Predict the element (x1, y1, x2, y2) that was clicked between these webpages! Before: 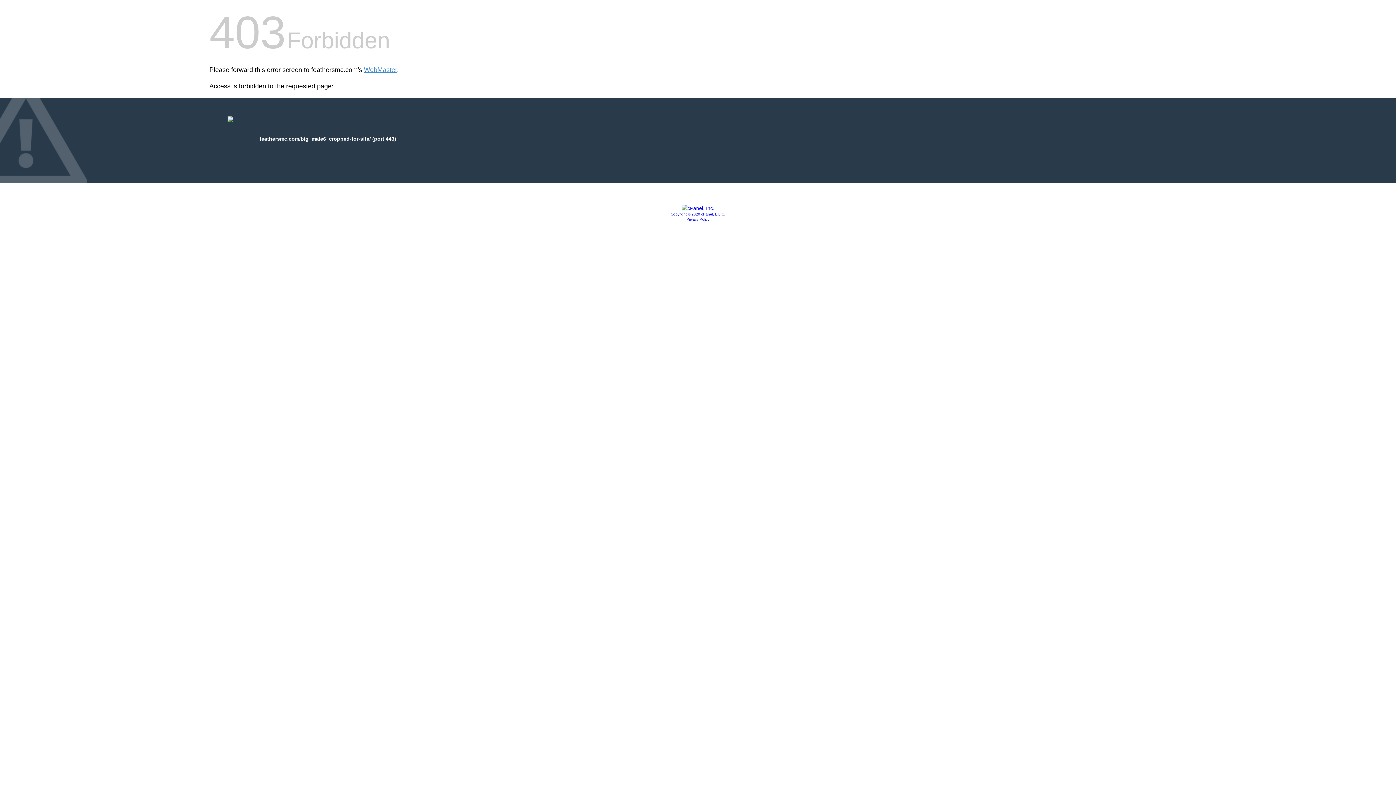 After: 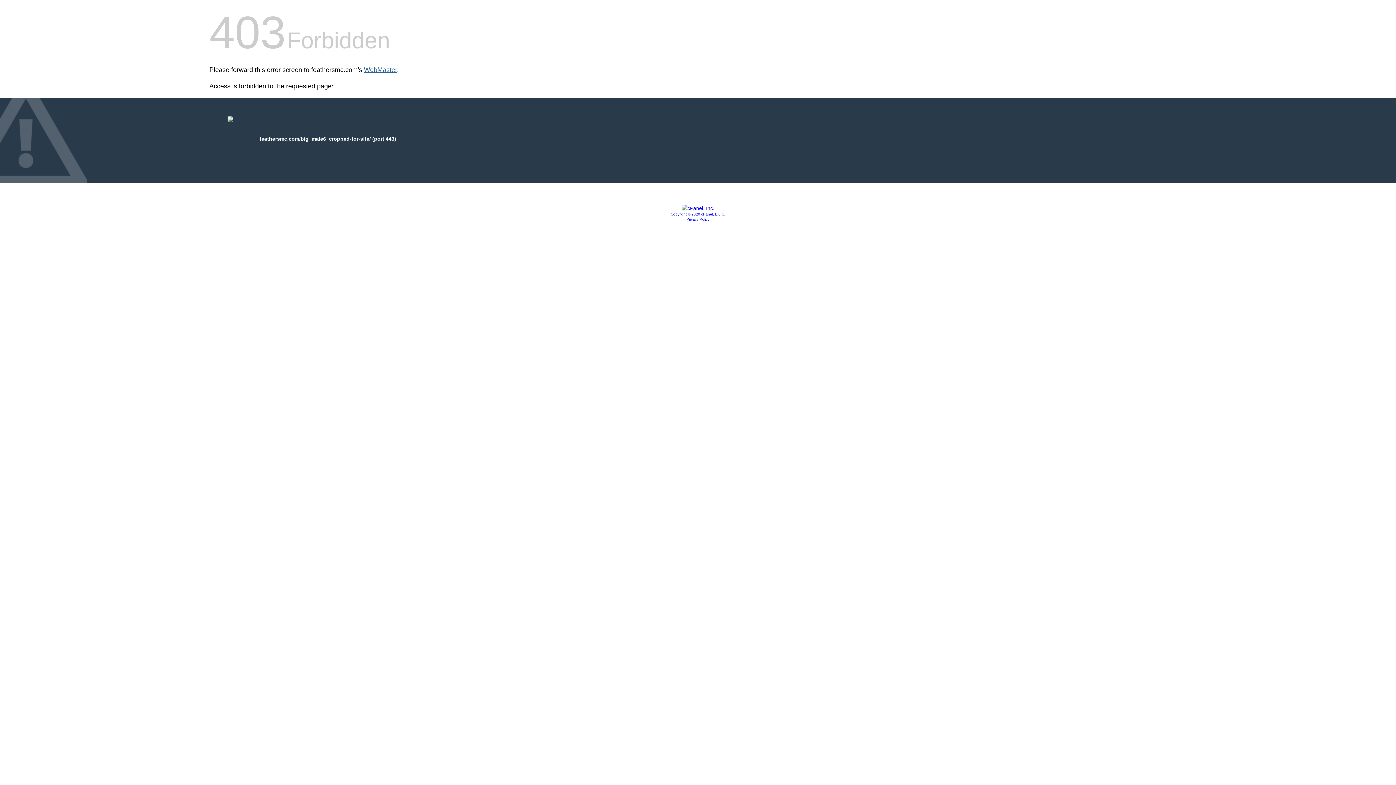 Action: label: WebMaster bbox: (364, 66, 397, 73)